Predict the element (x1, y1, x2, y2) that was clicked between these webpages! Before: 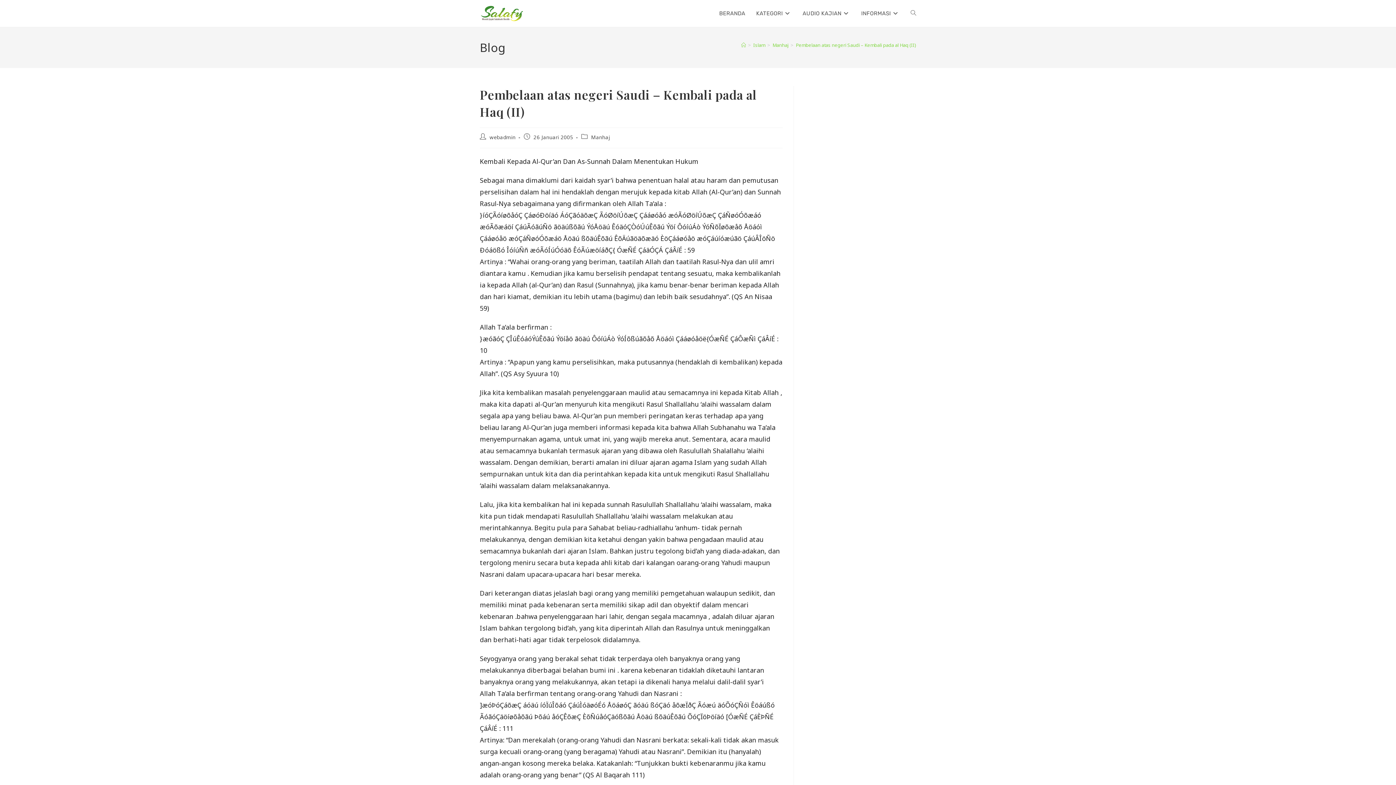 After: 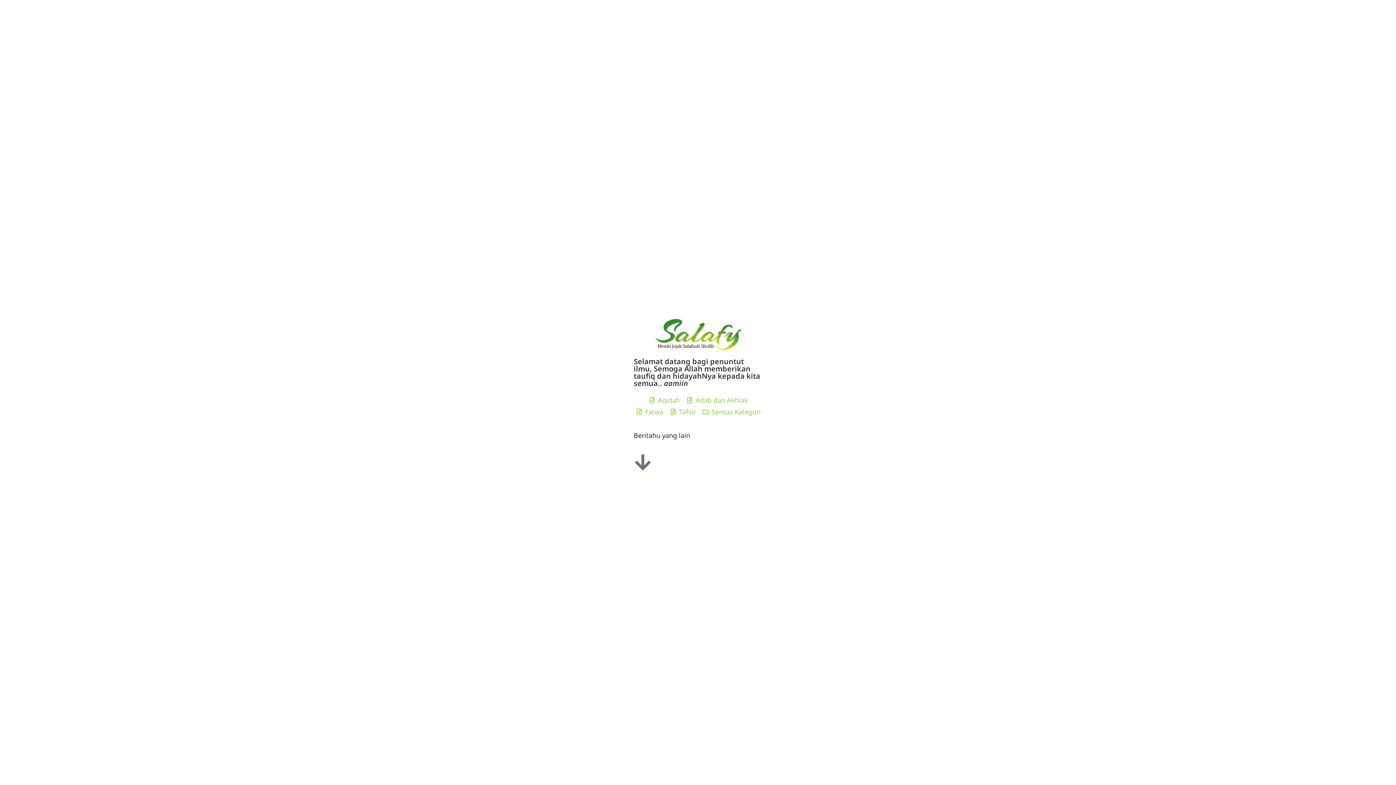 Action: label: Home bbox: (741, 41, 746, 48)